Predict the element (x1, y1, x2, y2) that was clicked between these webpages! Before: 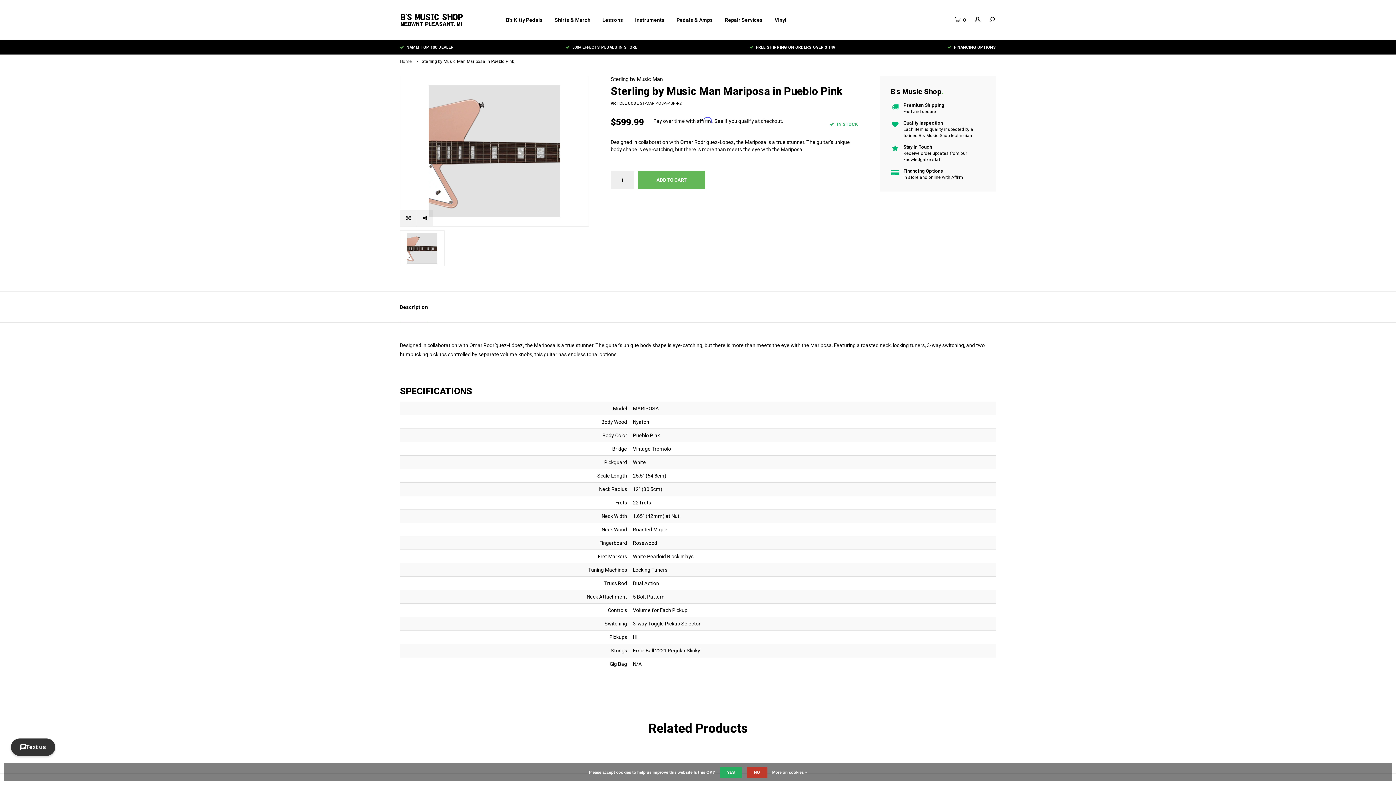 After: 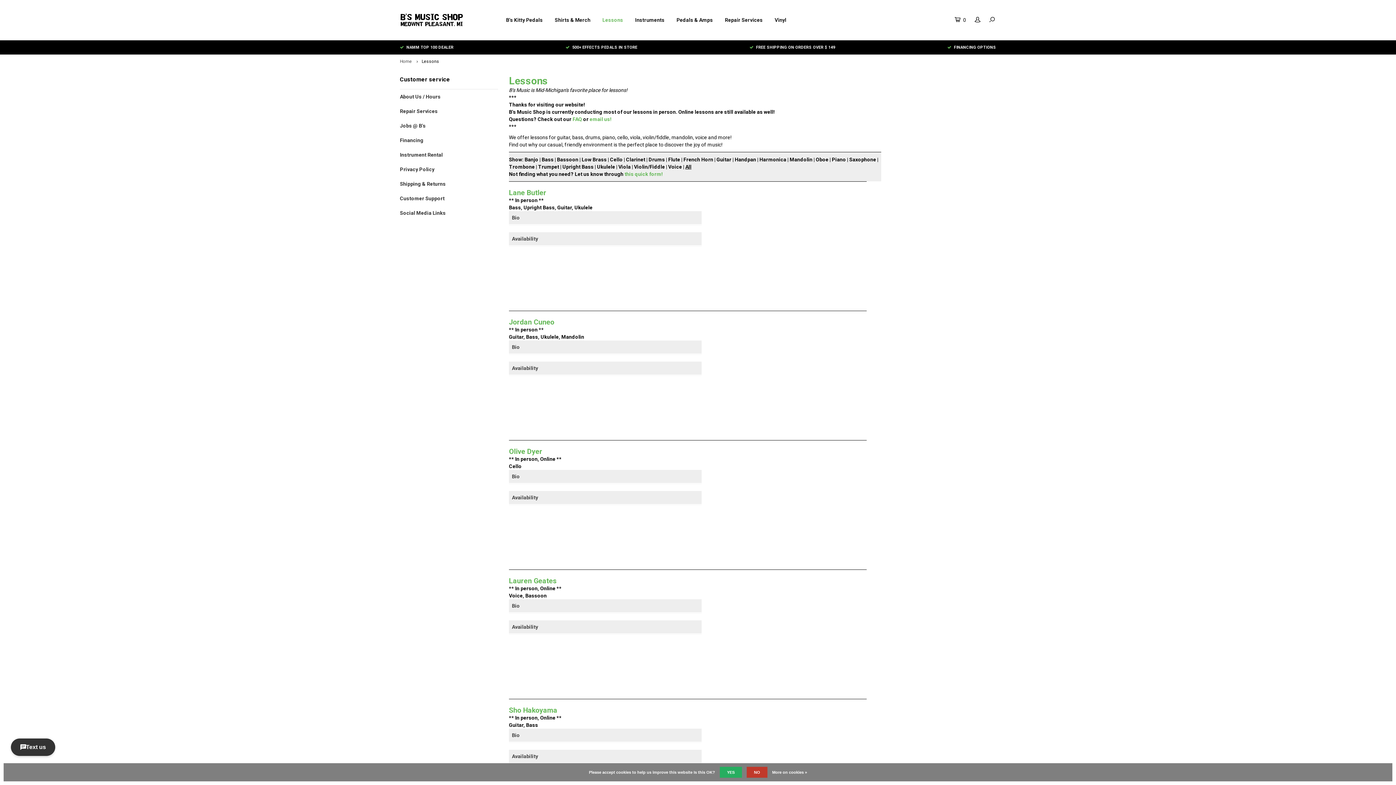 Action: label: Lessons bbox: (597, 13, 628, 26)